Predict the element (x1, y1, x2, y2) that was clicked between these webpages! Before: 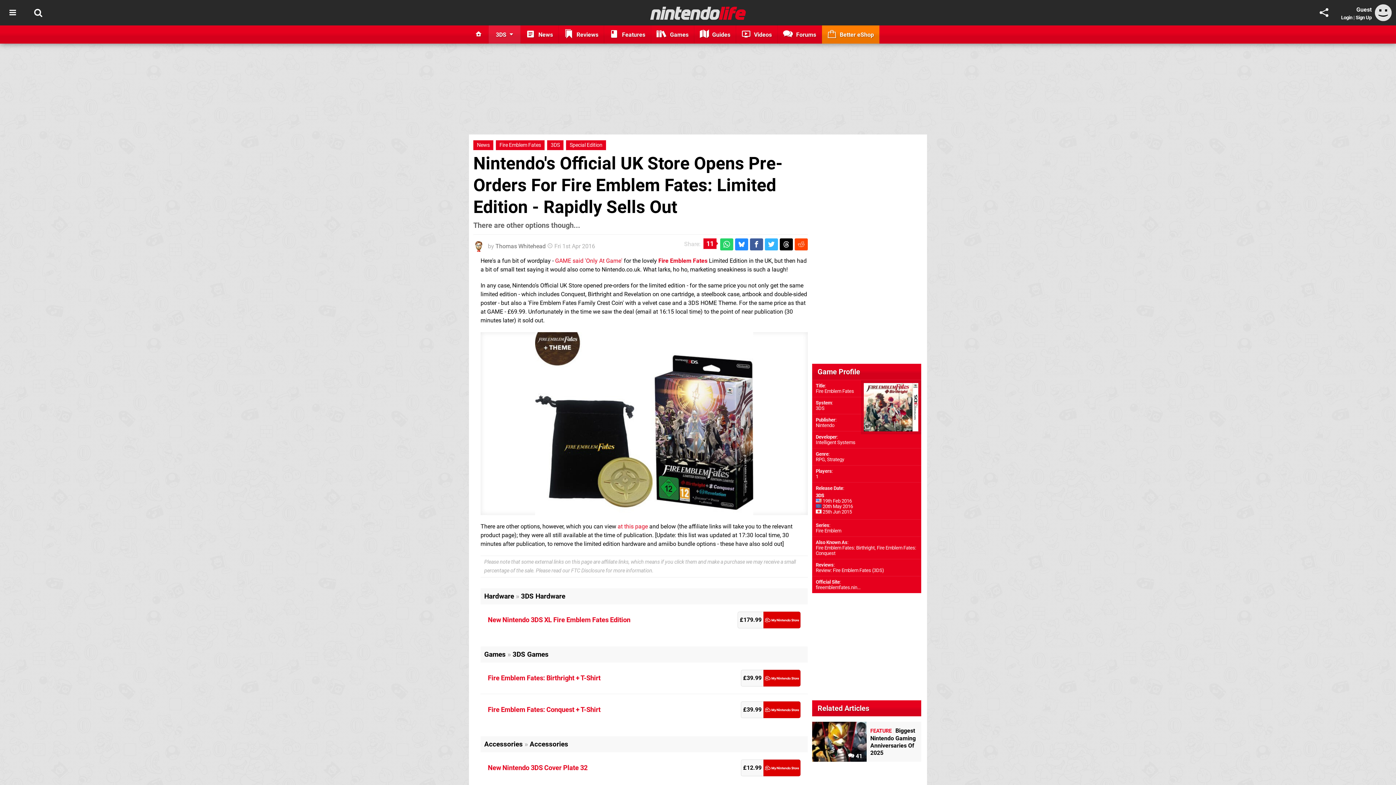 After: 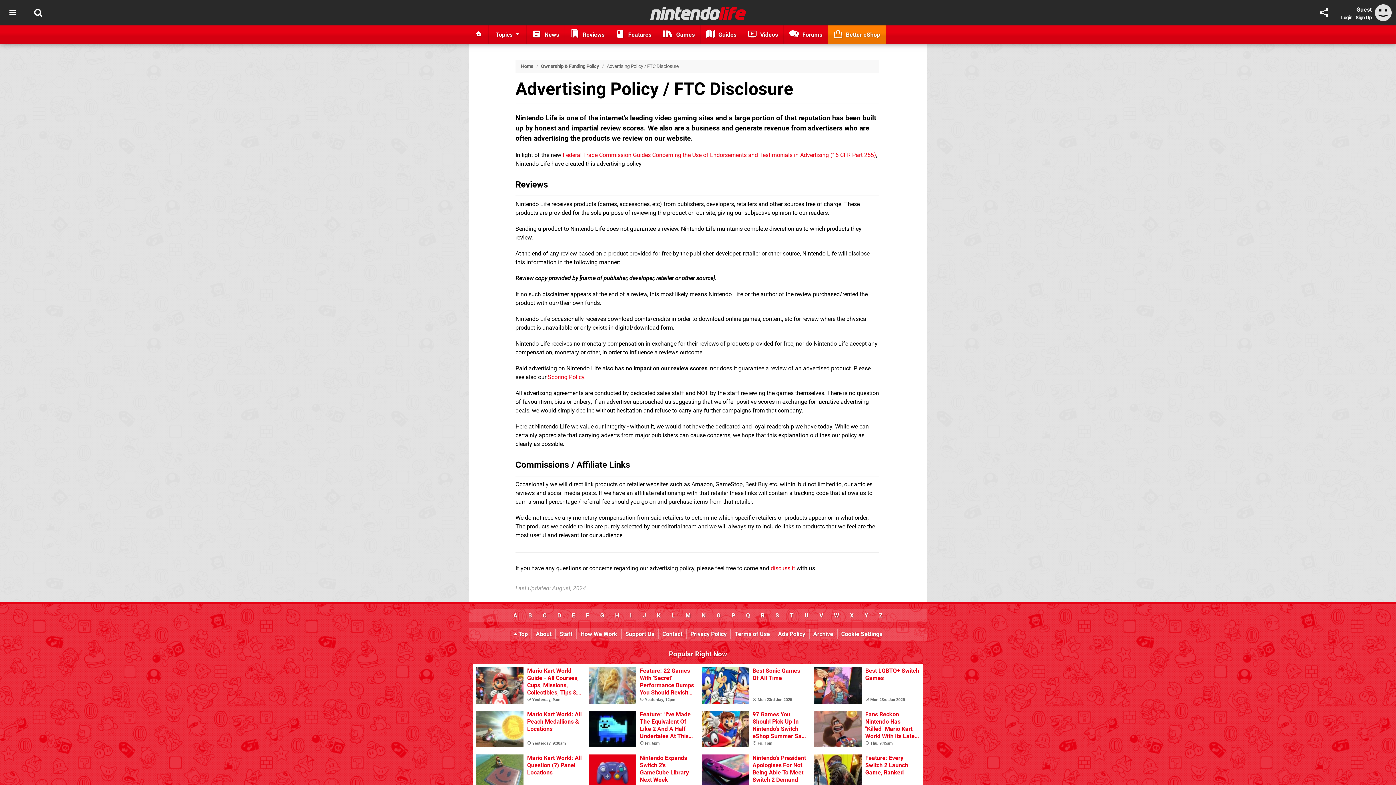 Action: bbox: (571, 568, 604, 574) label: FTC Disclosure